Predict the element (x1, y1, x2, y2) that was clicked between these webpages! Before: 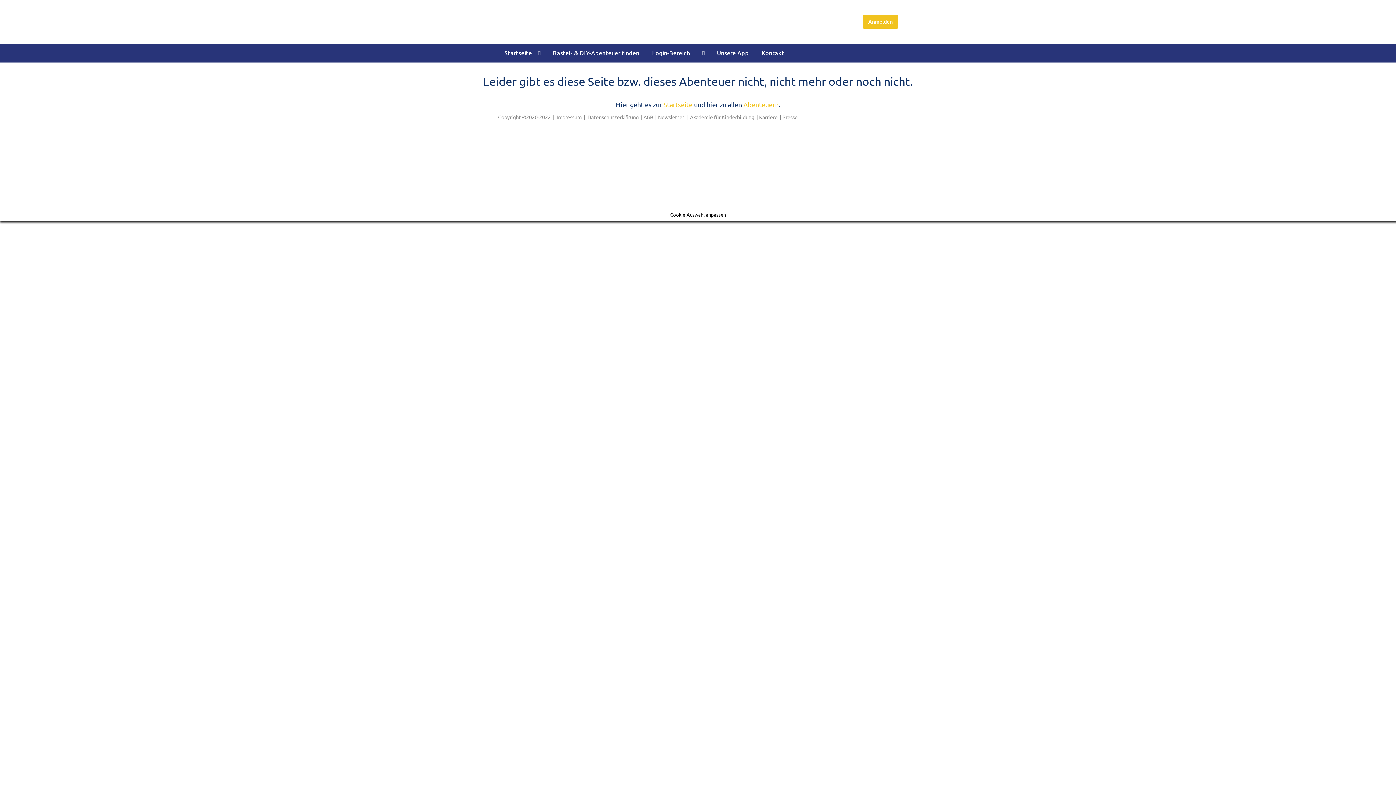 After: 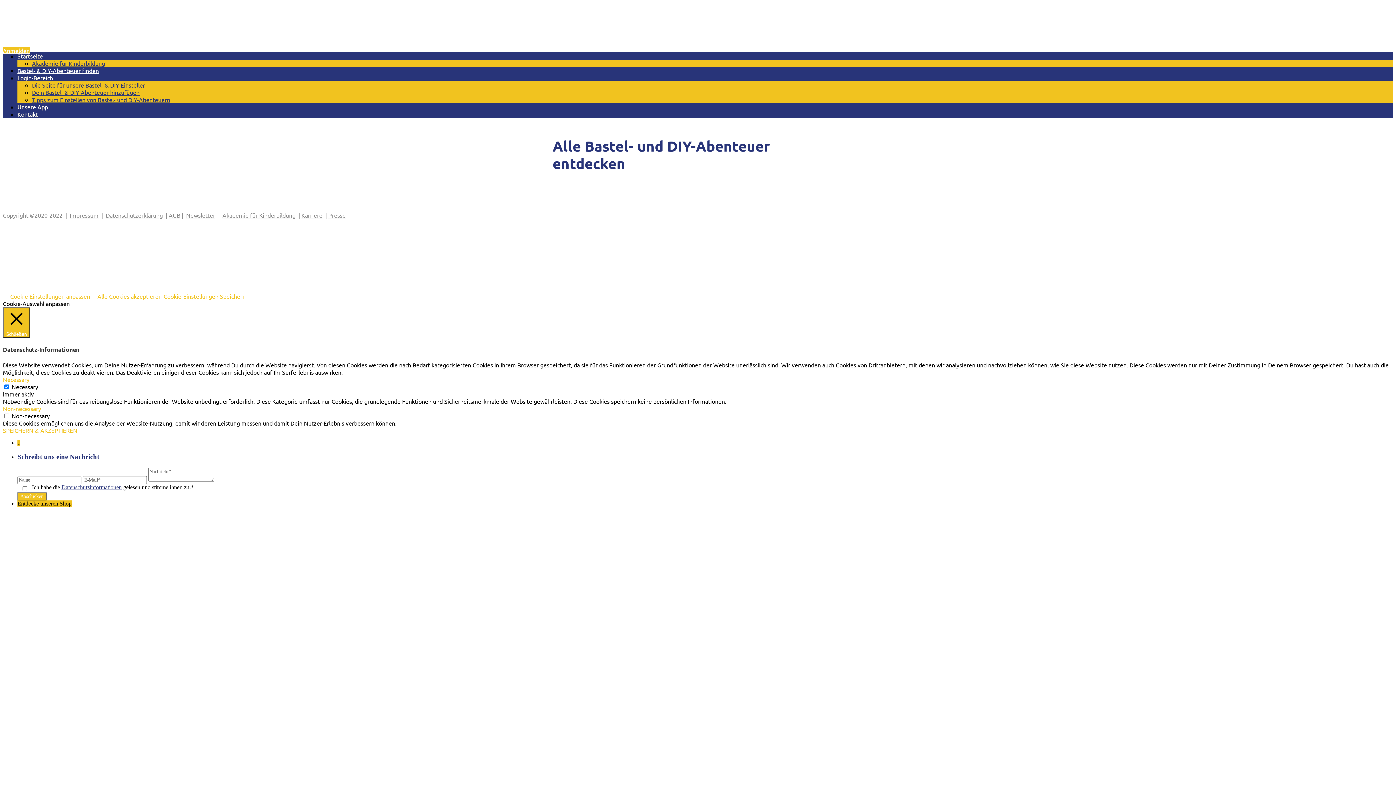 Action: bbox: (743, 100, 778, 108) label: Abenteuern